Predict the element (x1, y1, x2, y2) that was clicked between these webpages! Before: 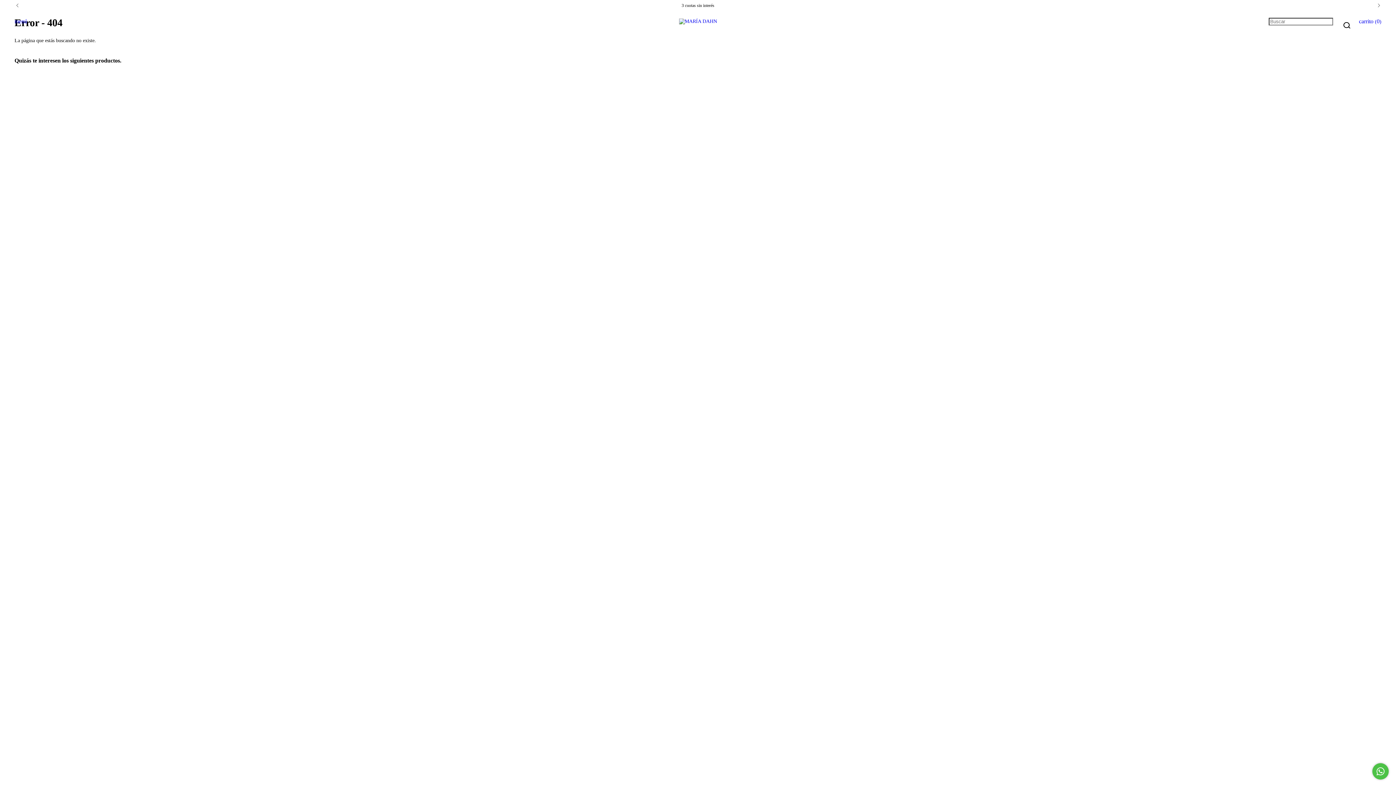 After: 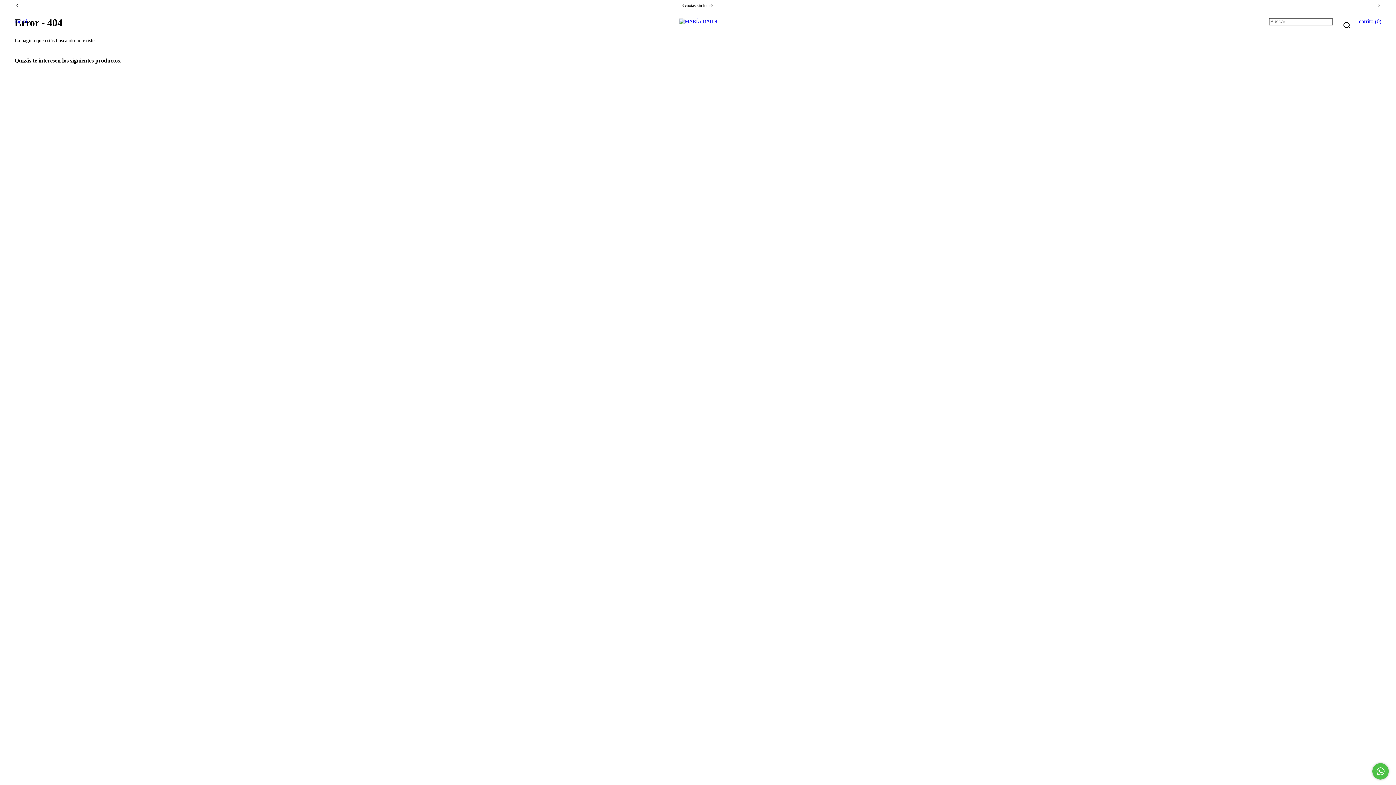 Action: bbox: (1372, 763, 1389, 780) label: Comunicate por WhatsApp